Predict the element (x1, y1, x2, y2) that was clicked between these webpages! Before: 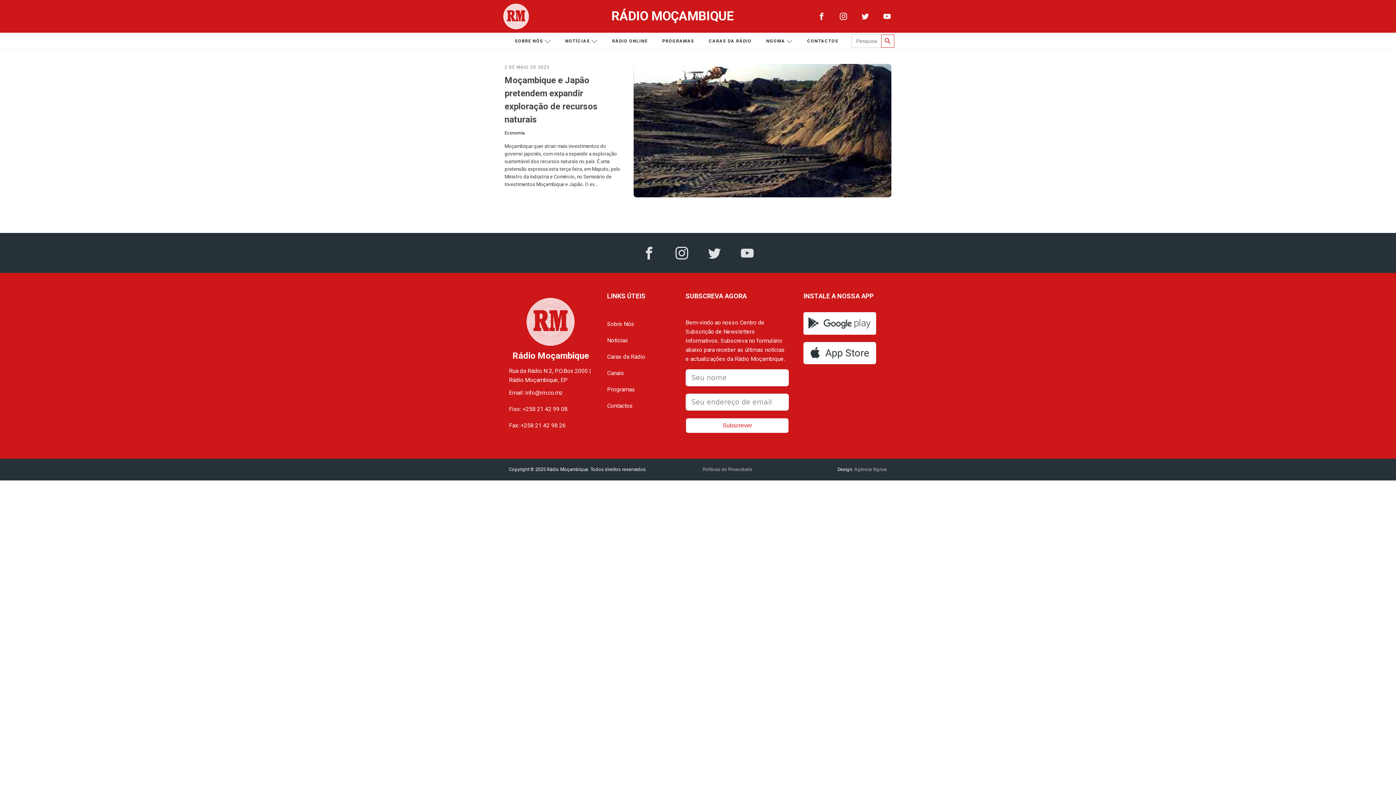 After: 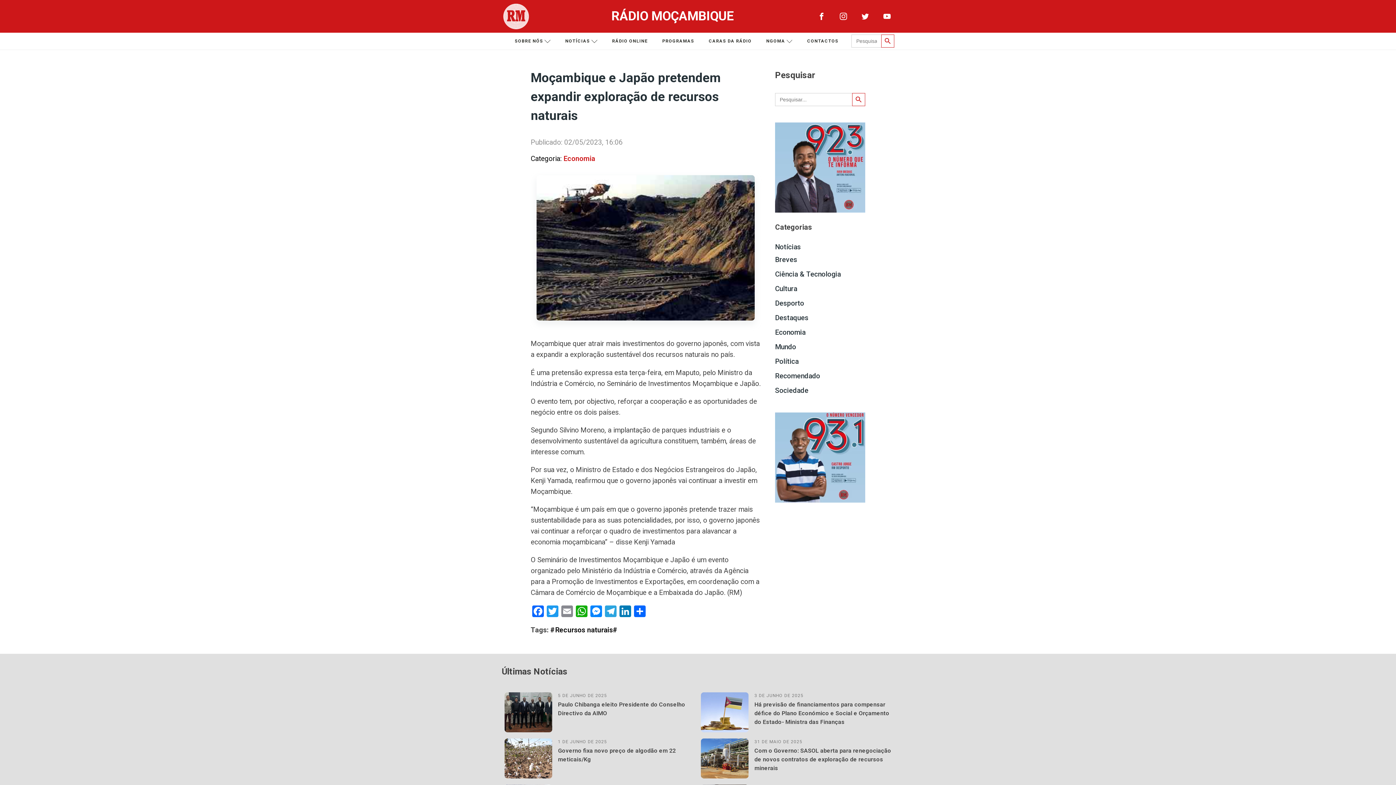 Action: bbox: (504, 73, 622, 126) label: Moçambique e Japão pretendem expandir exploração de recursos naturais